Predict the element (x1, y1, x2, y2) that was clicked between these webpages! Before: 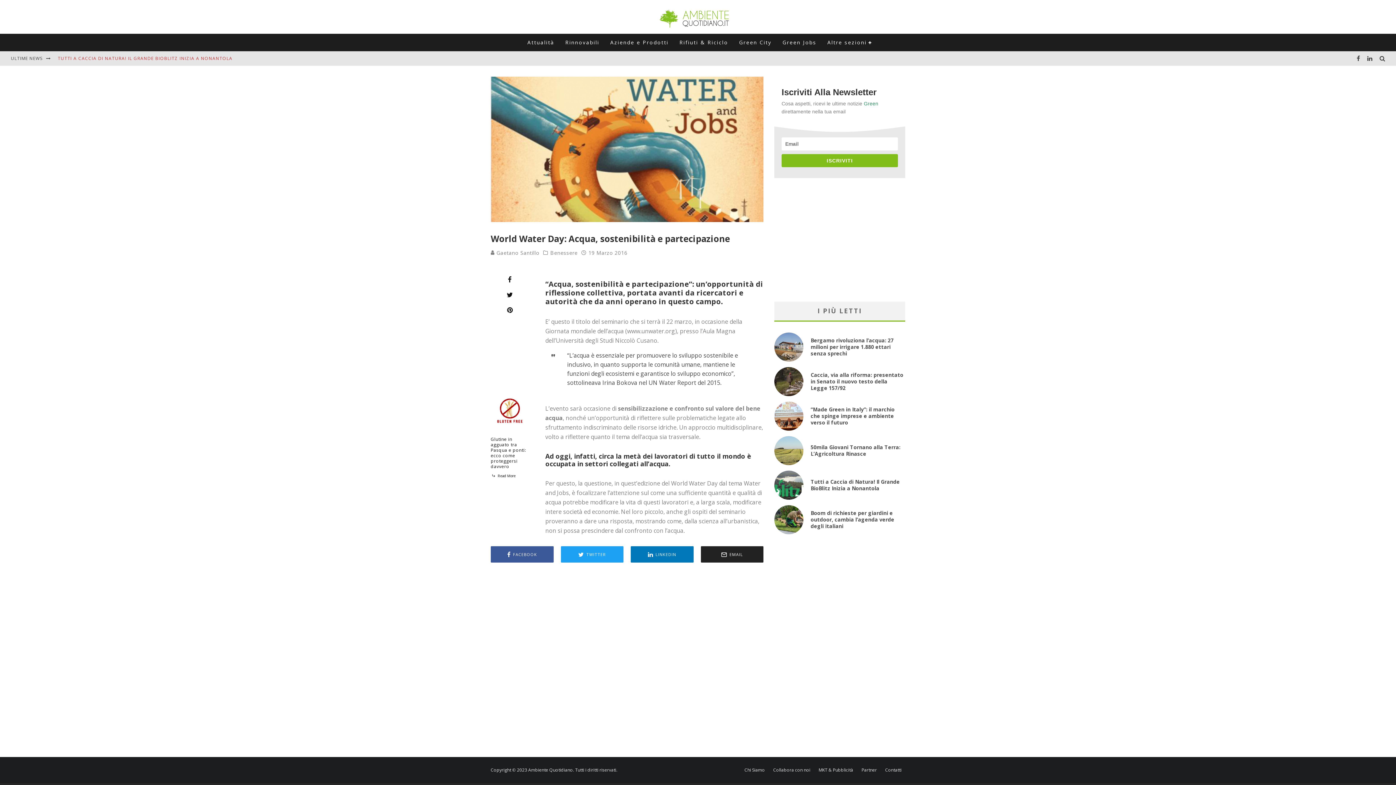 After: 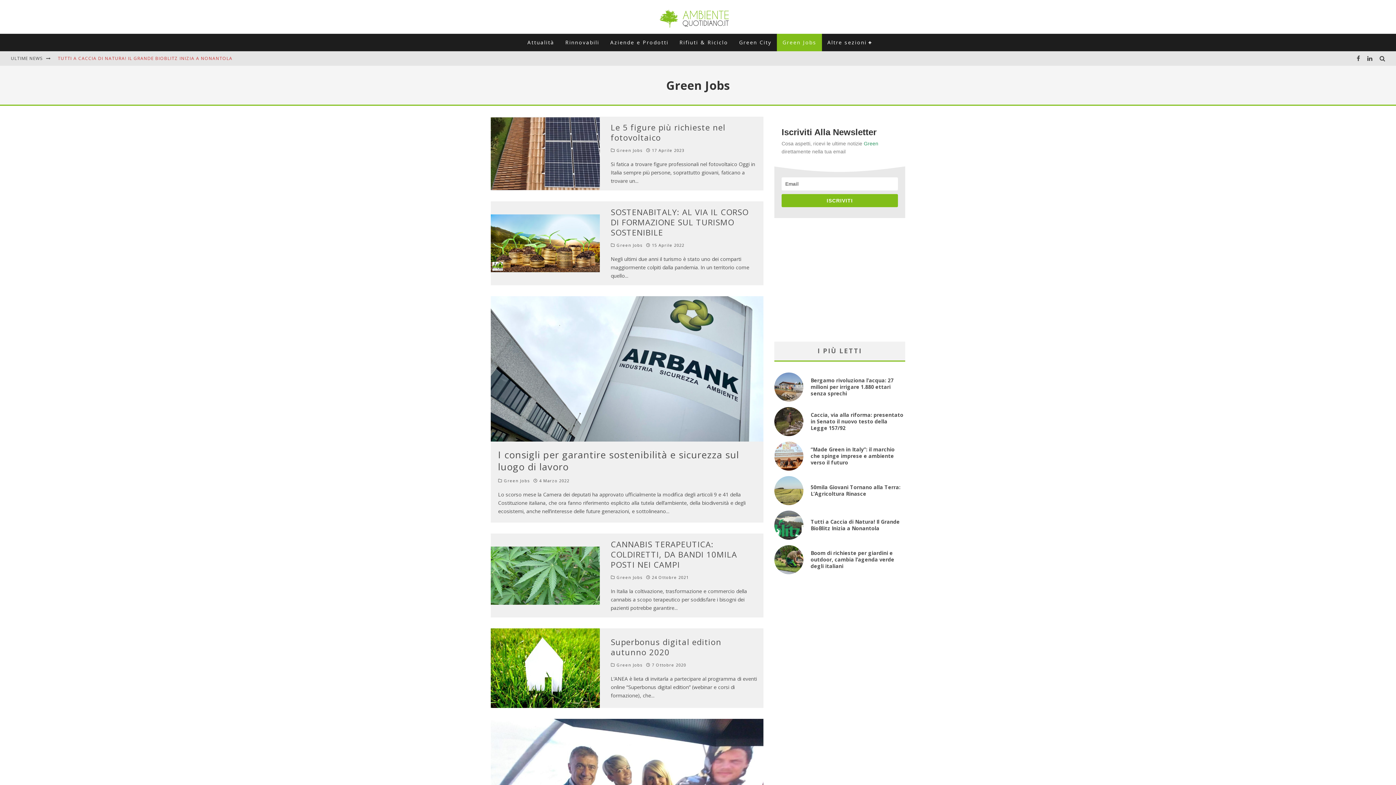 Action: label: Green Jobs bbox: (777, 33, 822, 51)